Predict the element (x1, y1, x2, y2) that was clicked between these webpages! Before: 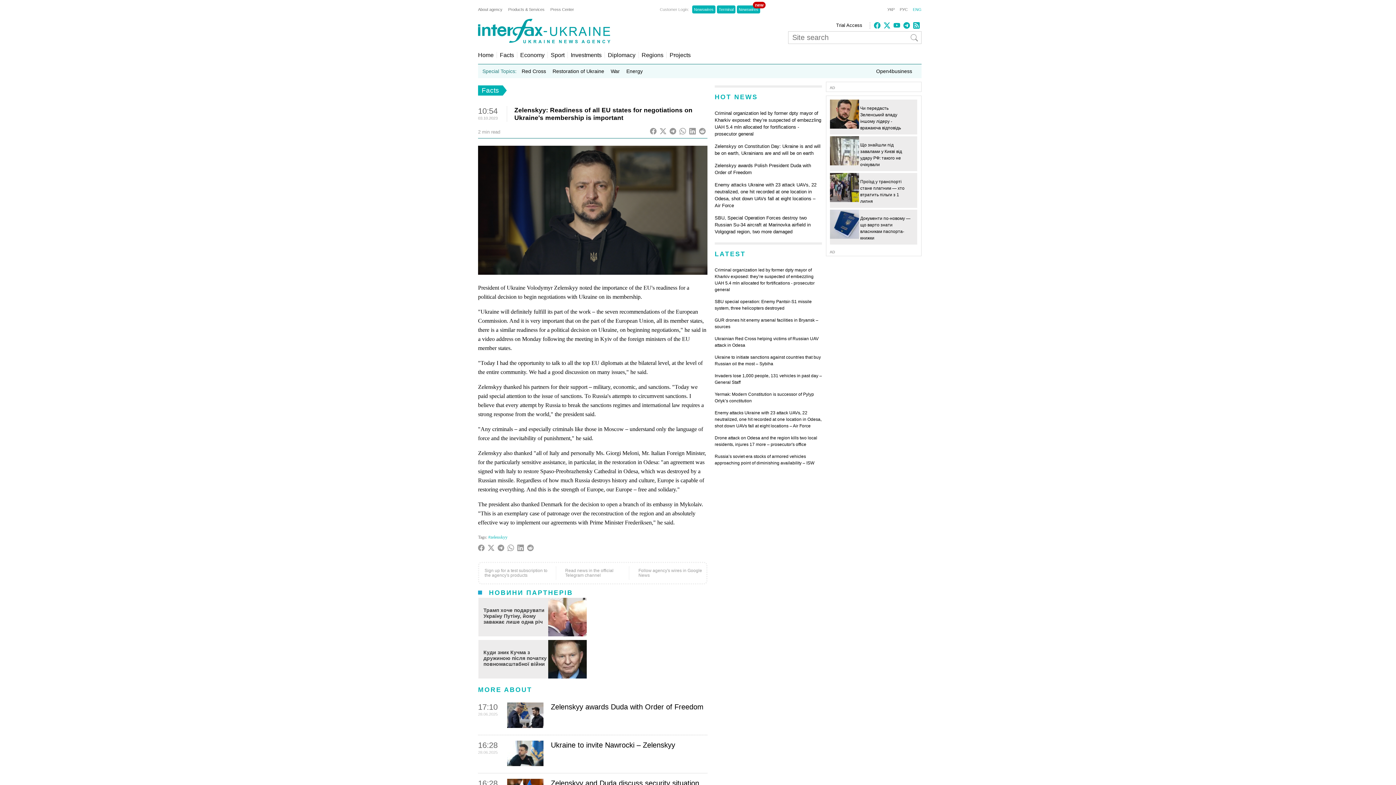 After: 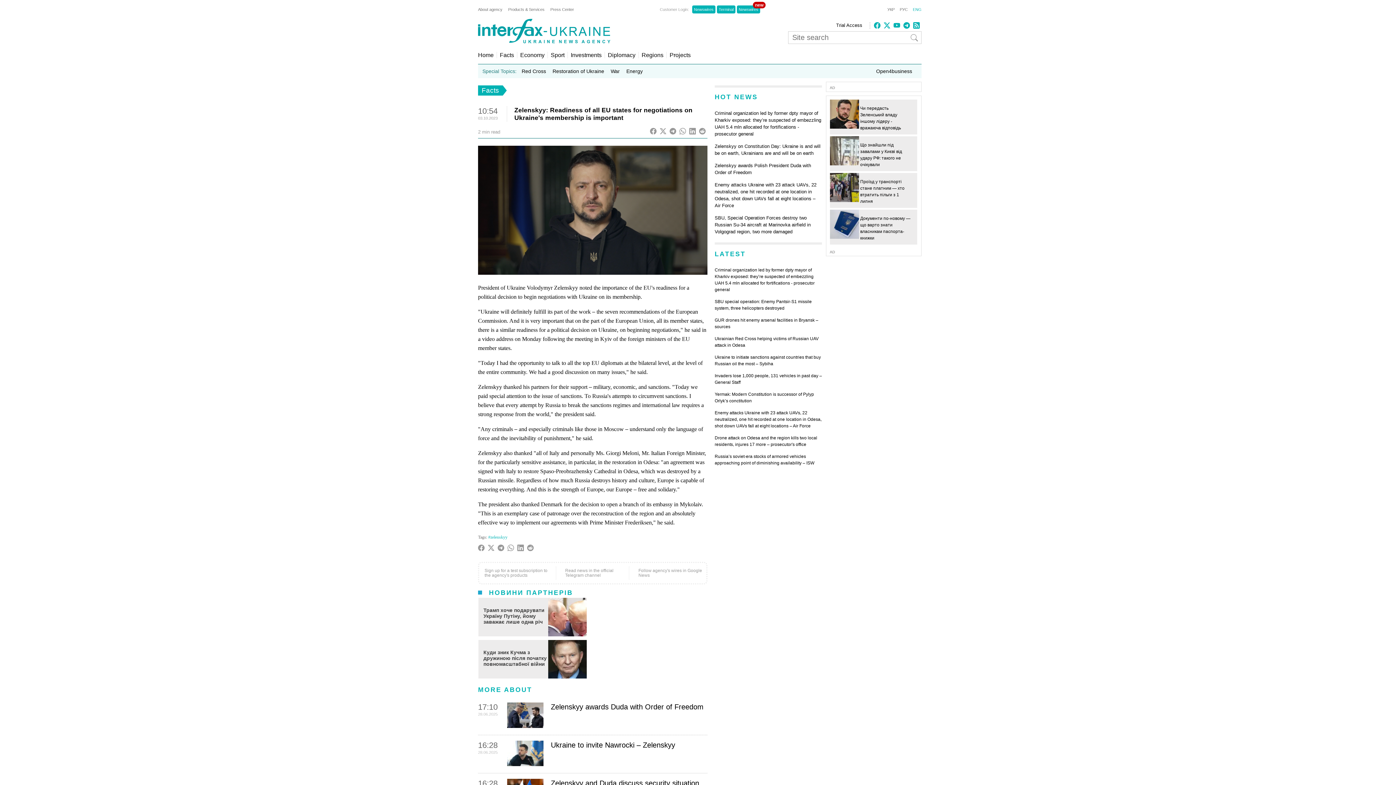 Action: bbox: (527, 546, 535, 552)